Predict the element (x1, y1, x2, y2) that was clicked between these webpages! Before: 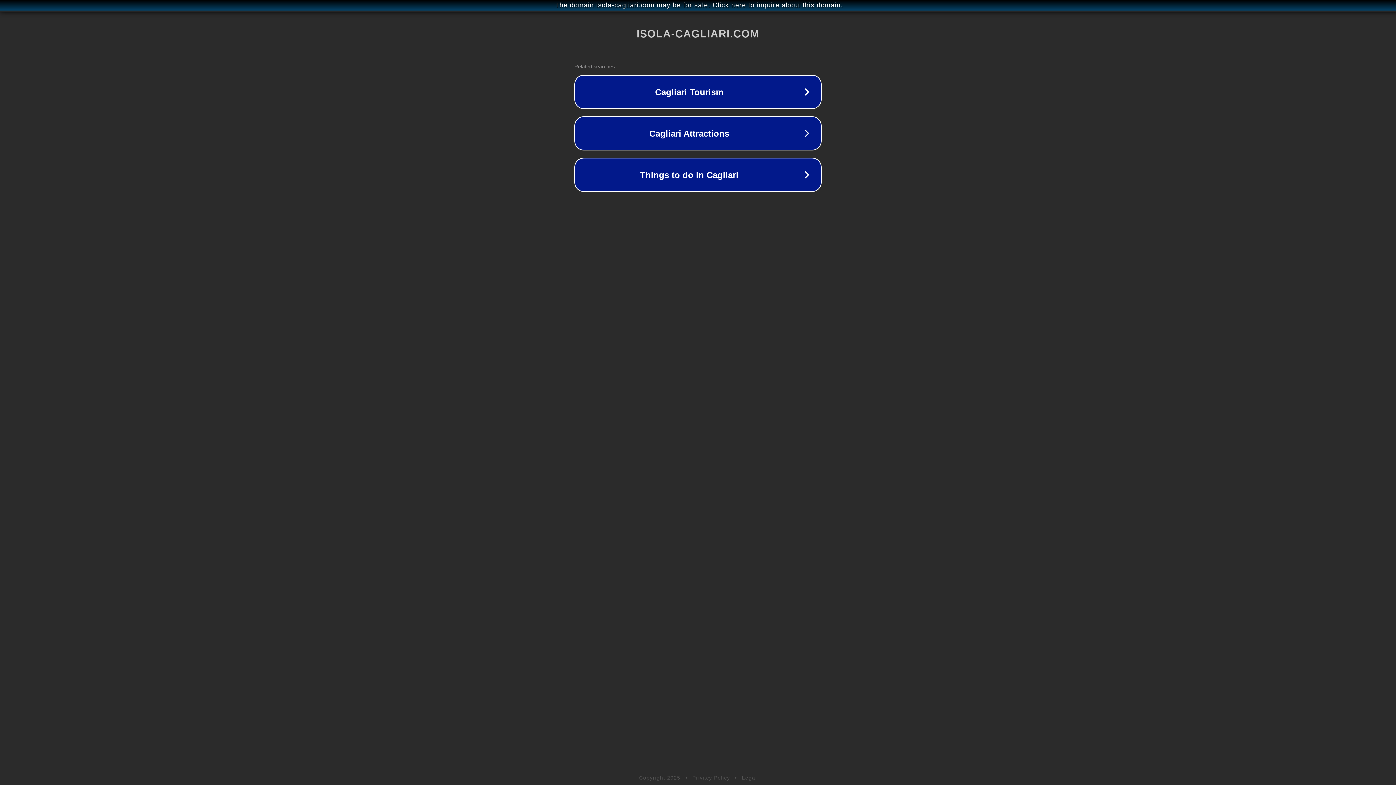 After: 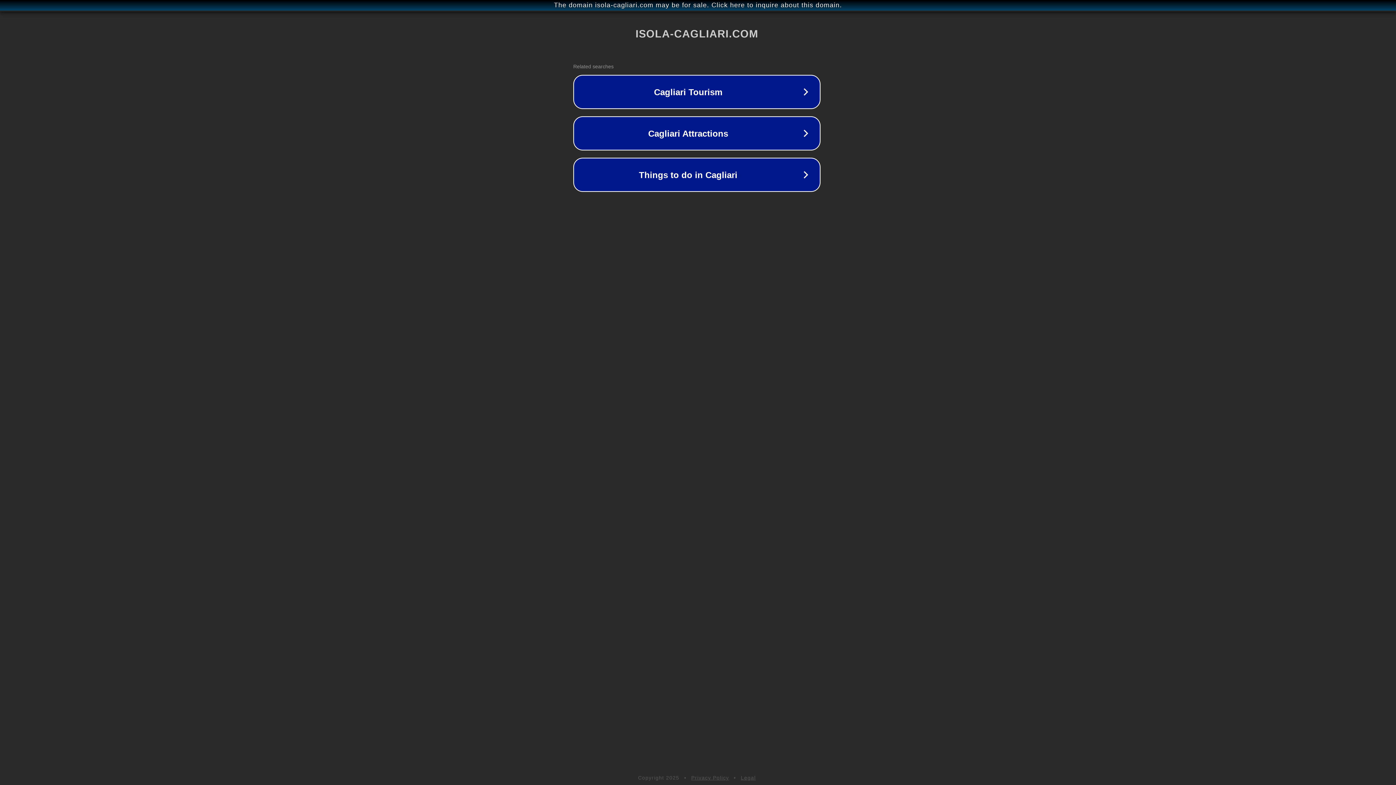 Action: label: The domain isola-cagliari.com may be for sale. Click here to inquire about this domain. bbox: (1, 1, 1397, 9)